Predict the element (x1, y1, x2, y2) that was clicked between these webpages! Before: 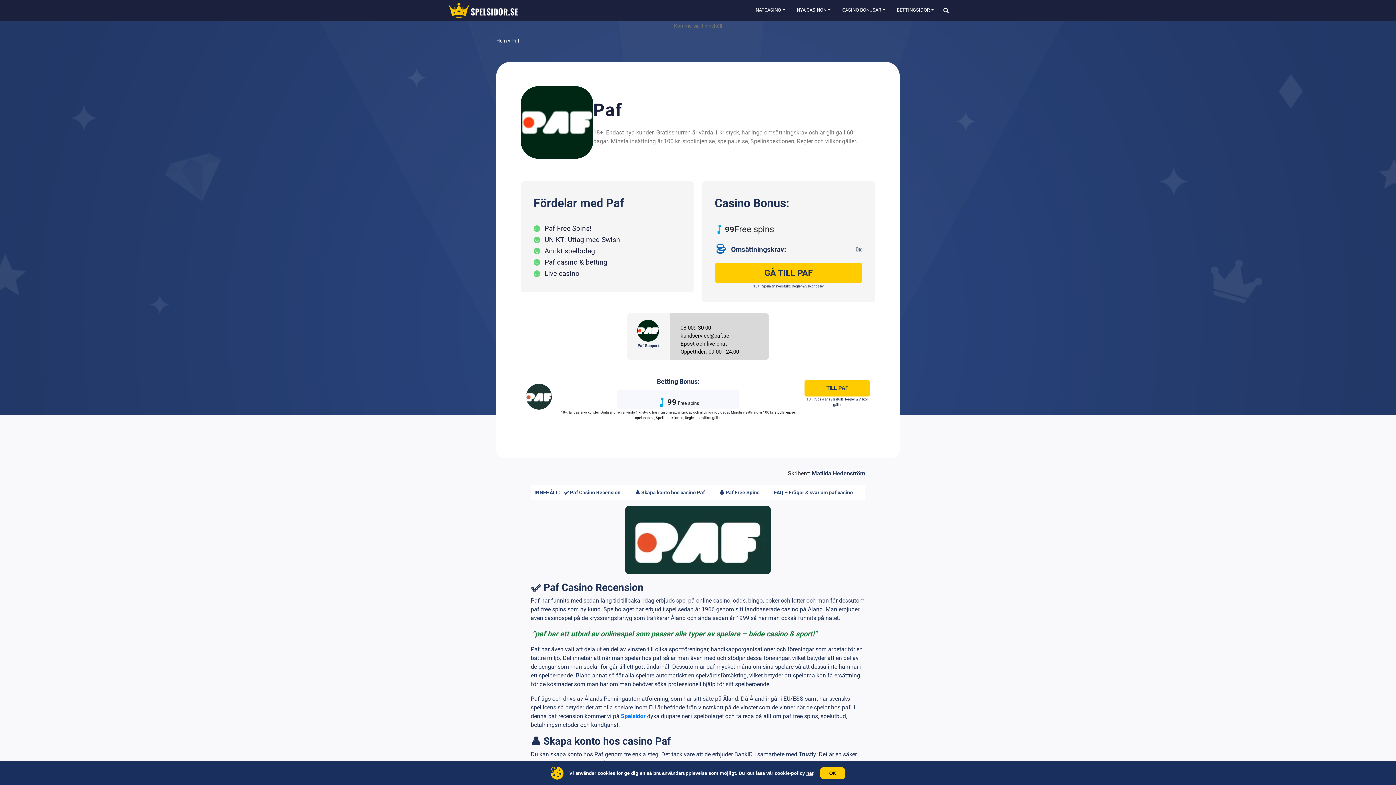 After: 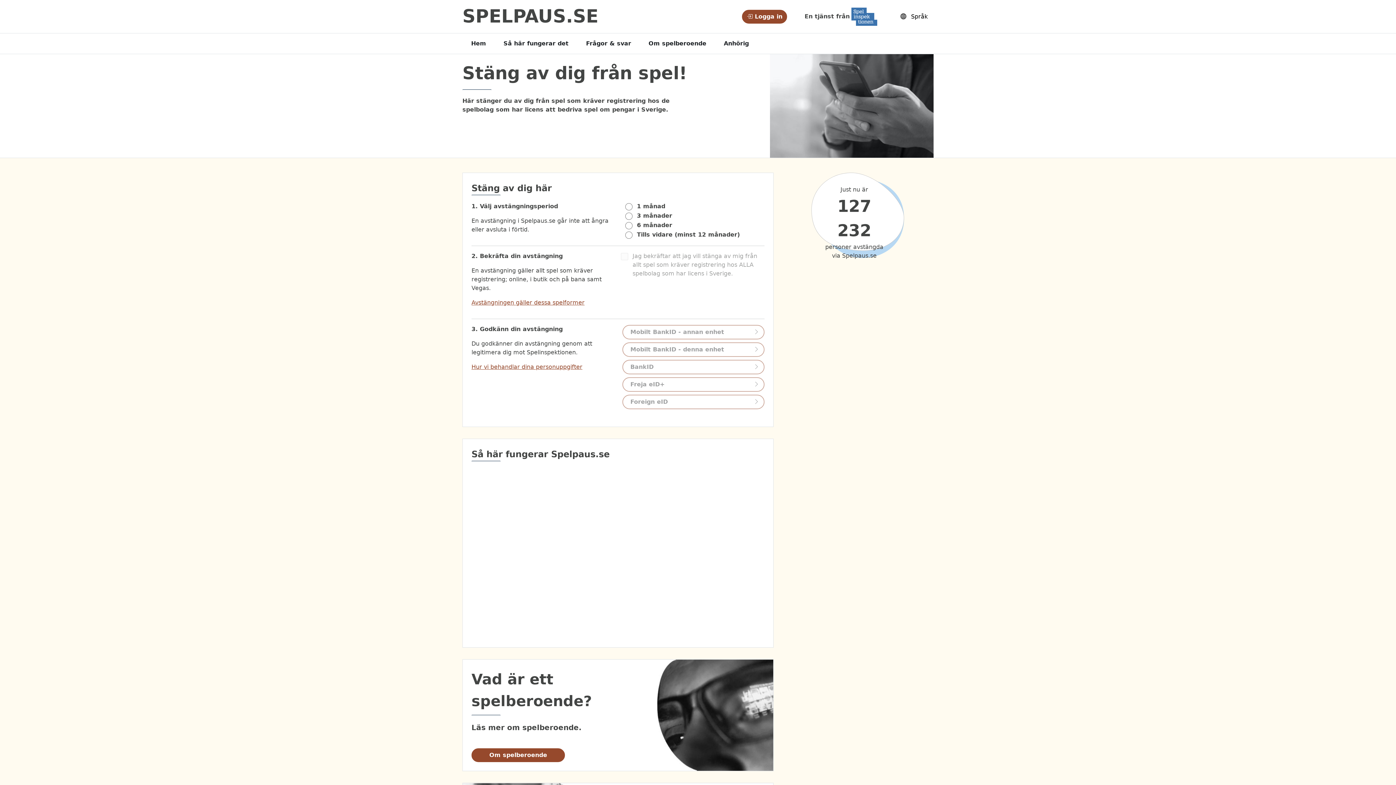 Action: bbox: (635, 416, 654, 420) label: spelpaus.se